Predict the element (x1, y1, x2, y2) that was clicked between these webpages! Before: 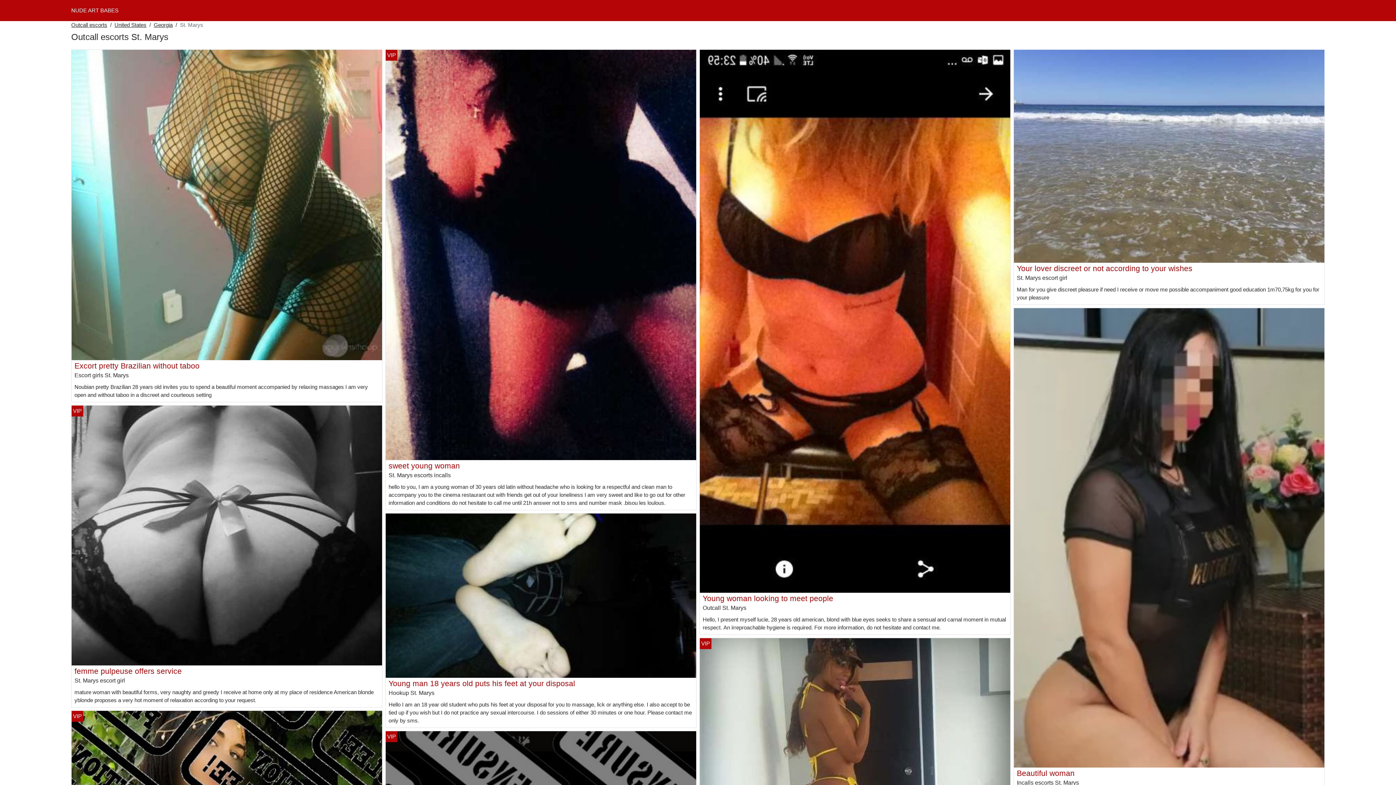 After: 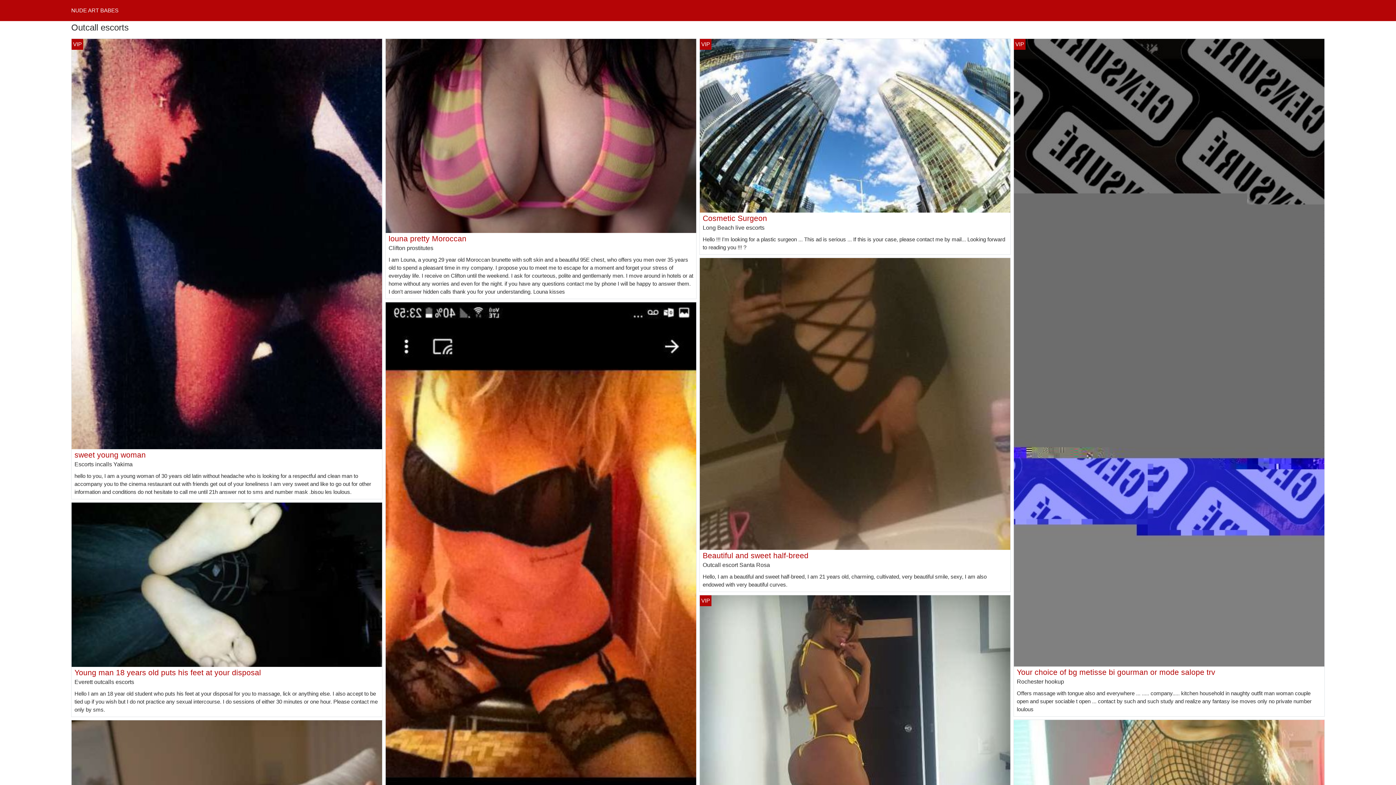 Action: label: Outcall escorts bbox: (71, 21, 107, 29)